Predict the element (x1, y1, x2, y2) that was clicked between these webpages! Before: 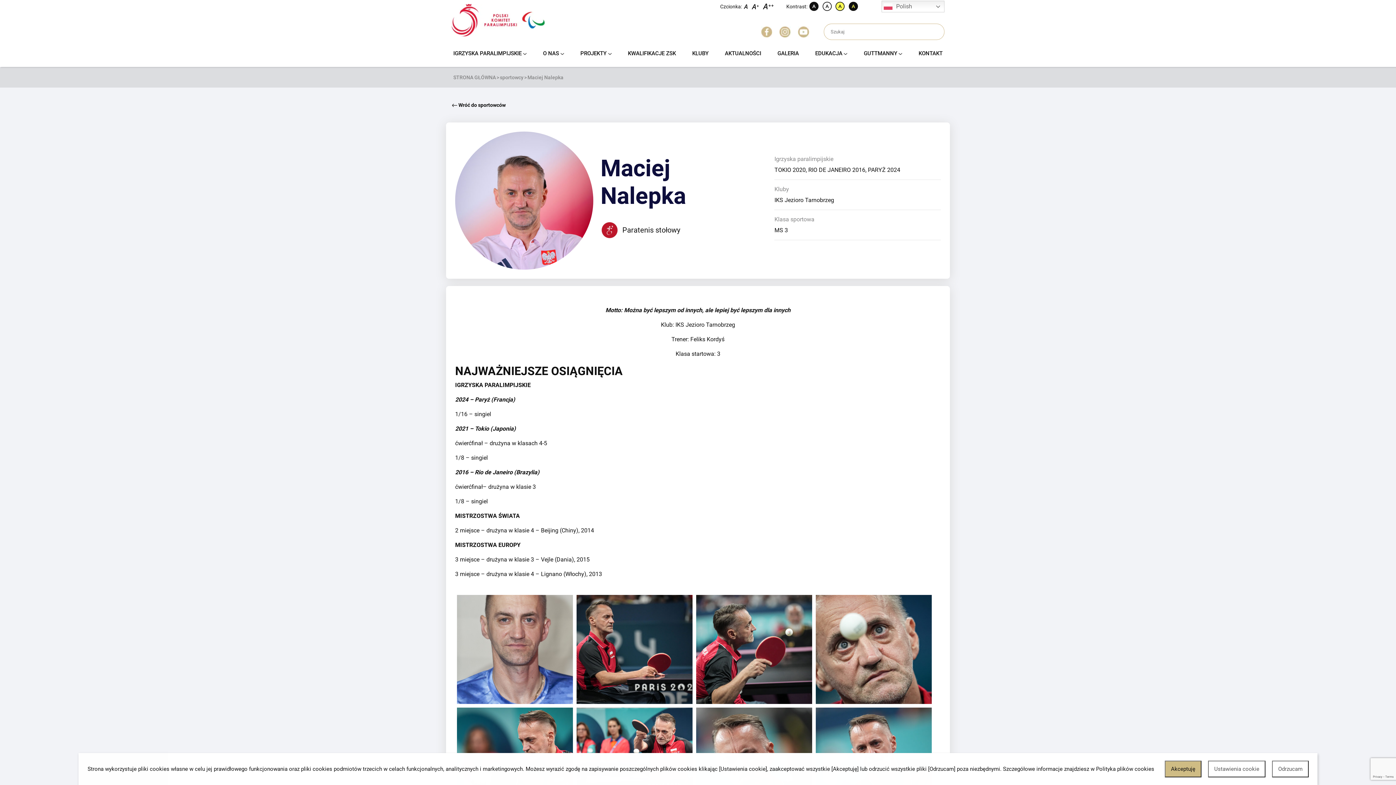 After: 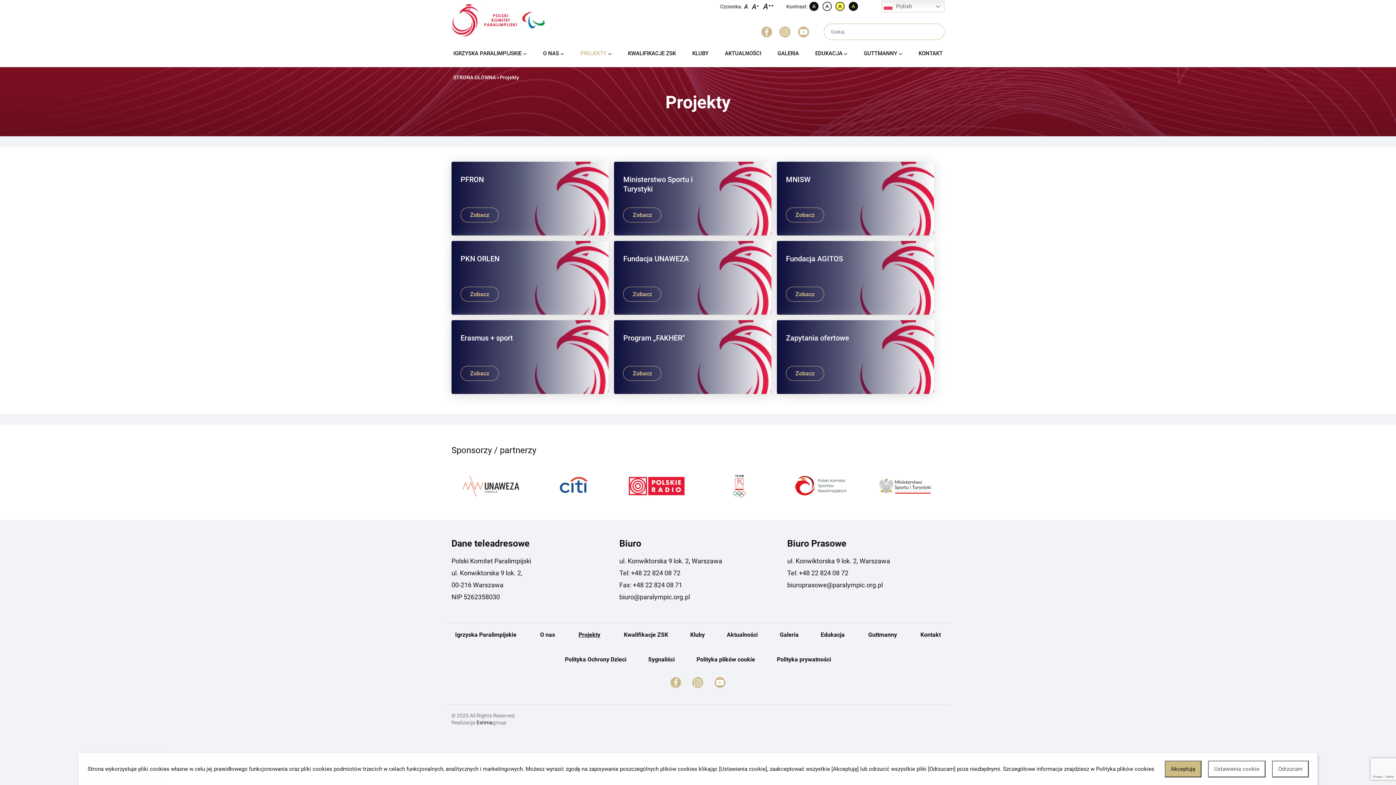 Action: bbox: (580, 50, 611, 57) label: PROJEKTY